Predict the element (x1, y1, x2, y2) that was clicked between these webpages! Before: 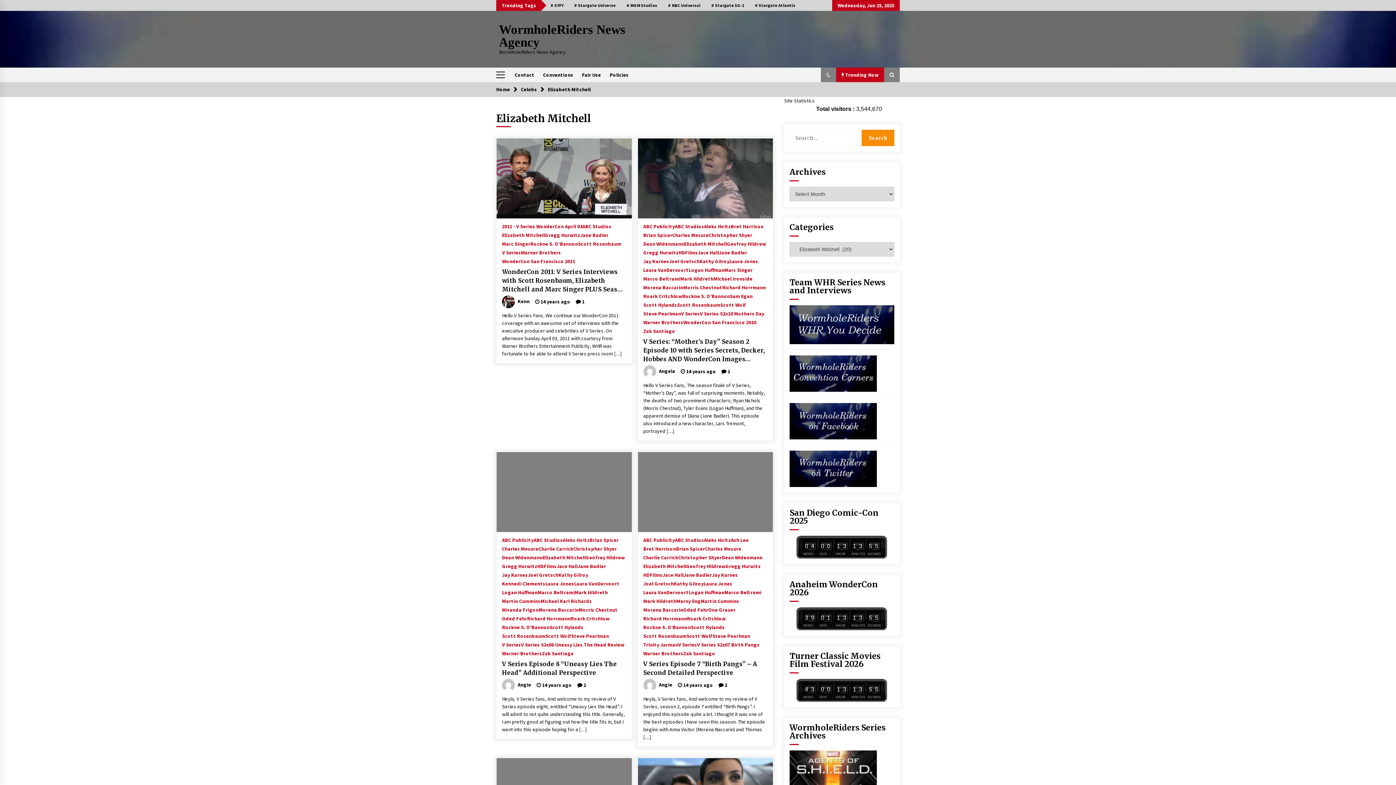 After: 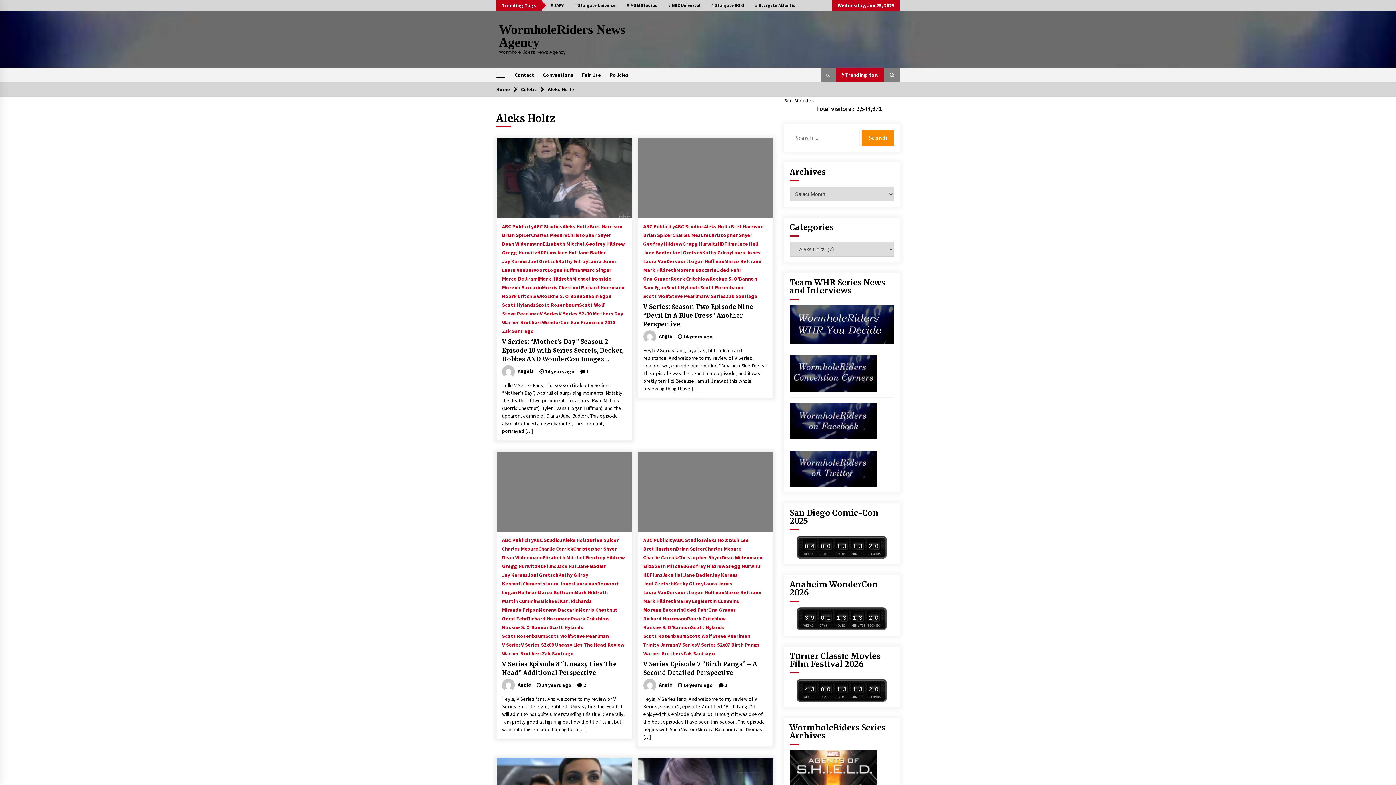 Action: bbox: (562, 534, 589, 542) label: Aleks Holtz